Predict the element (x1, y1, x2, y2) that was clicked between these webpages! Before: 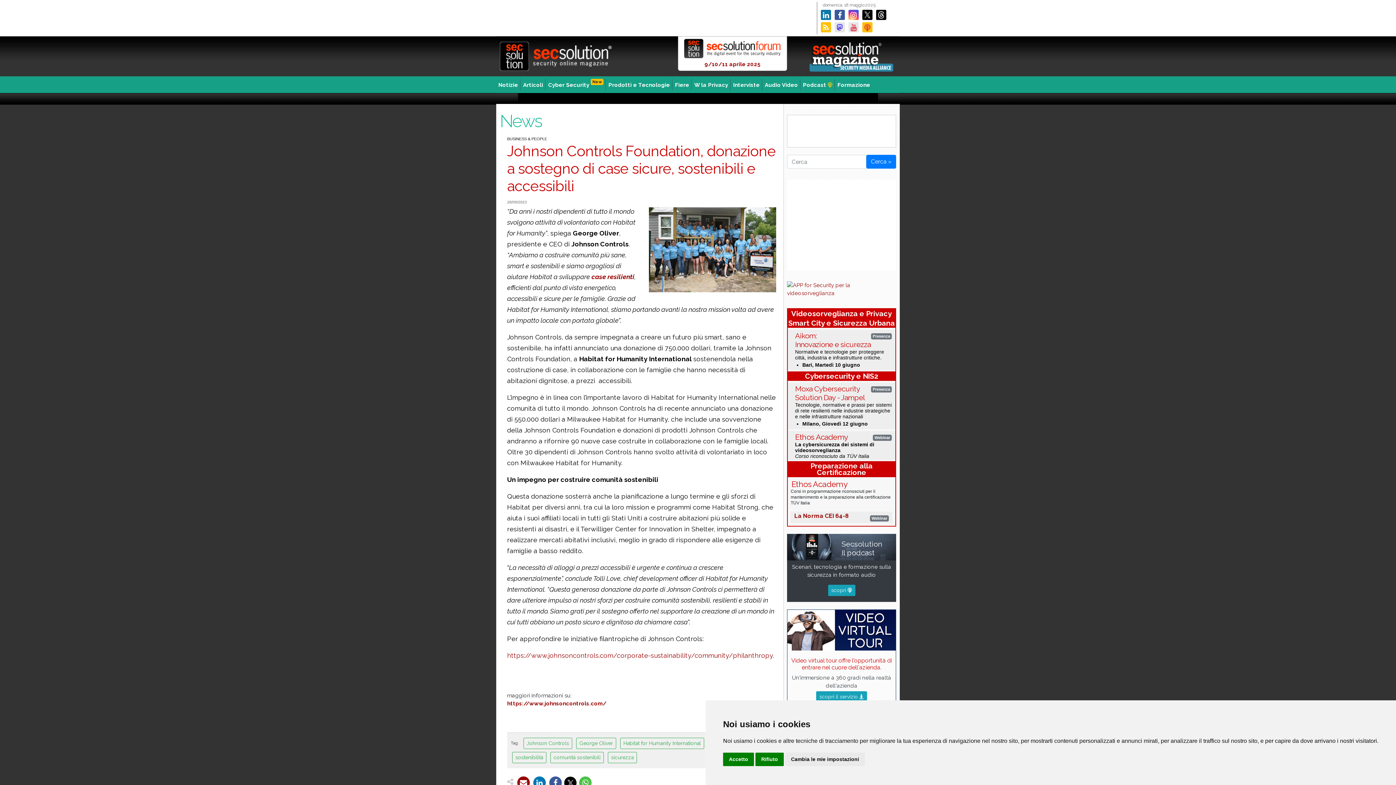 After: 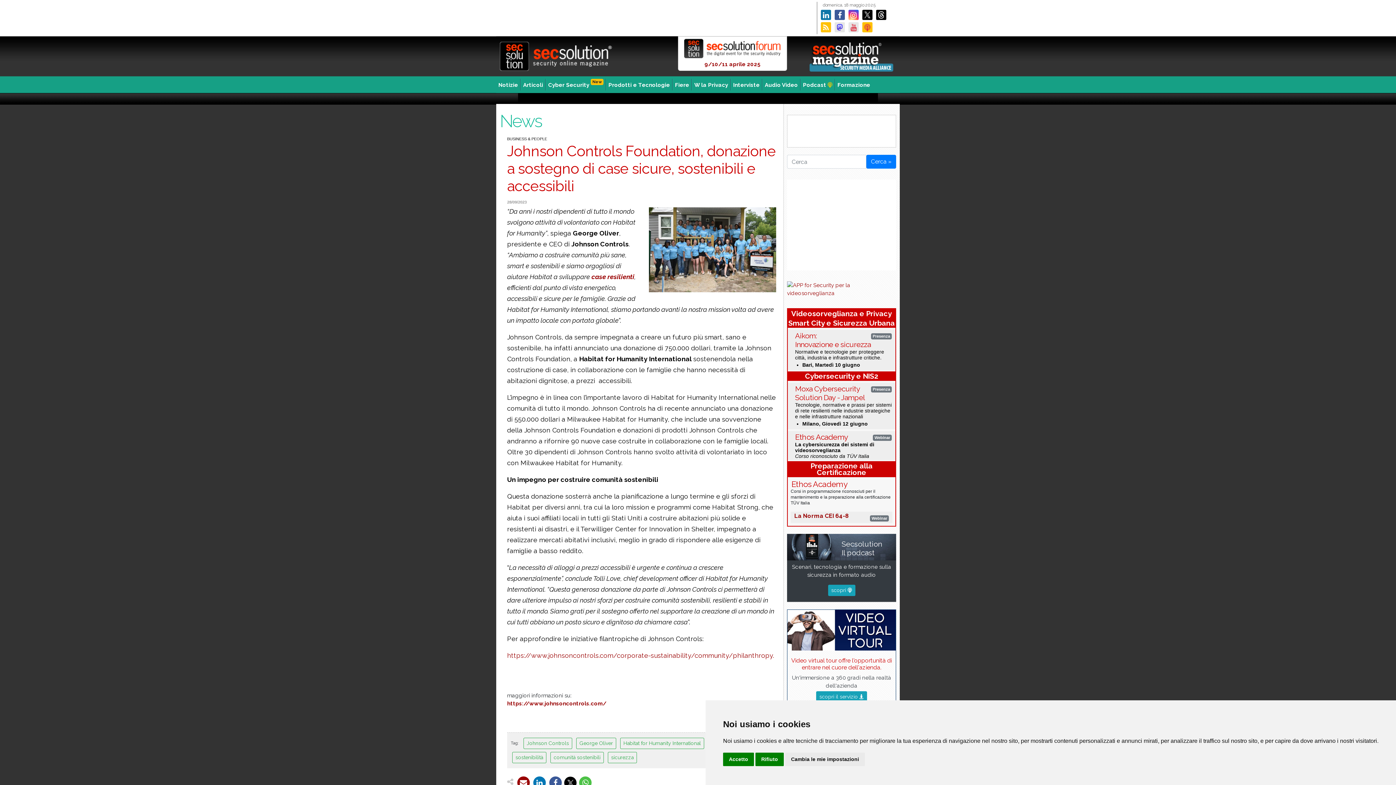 Action: bbox: (848, 22, 858, 32)